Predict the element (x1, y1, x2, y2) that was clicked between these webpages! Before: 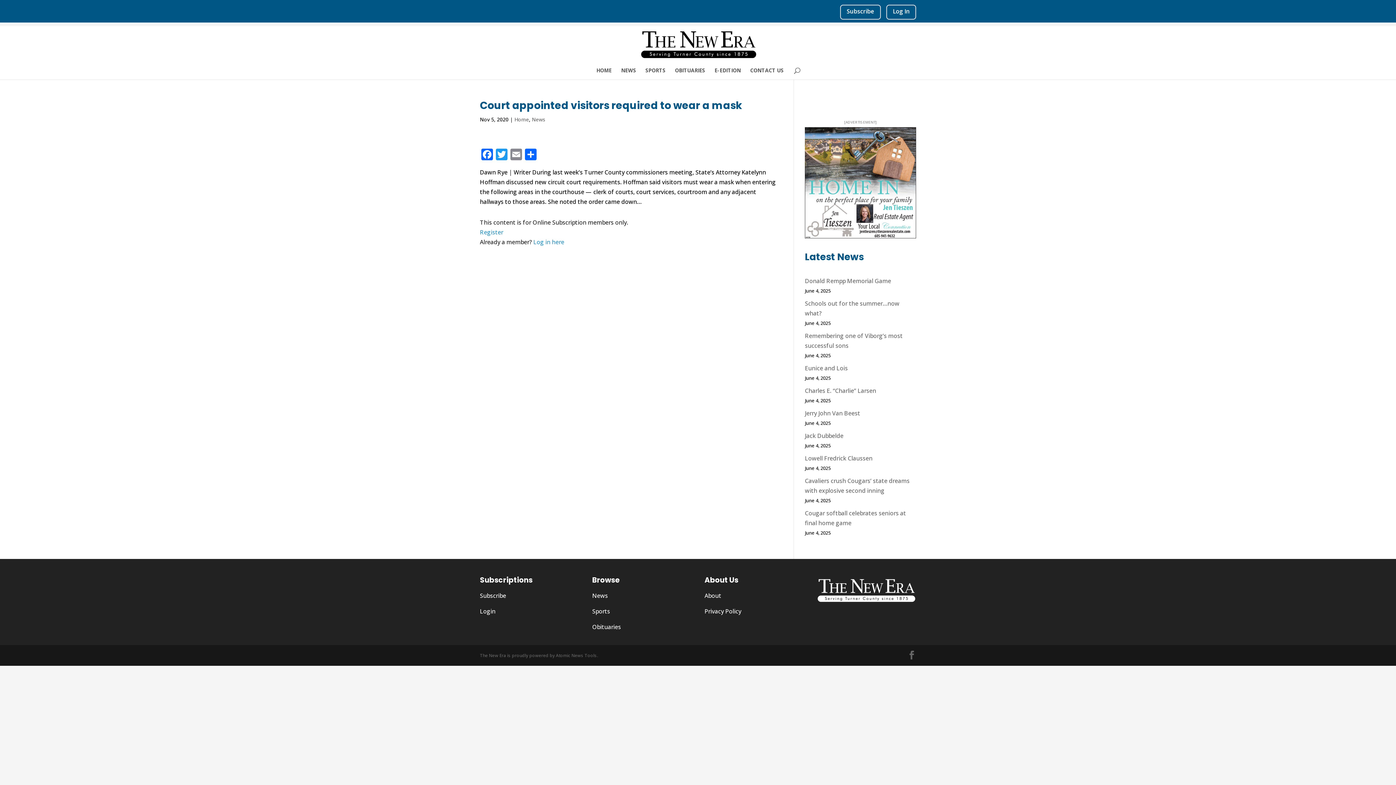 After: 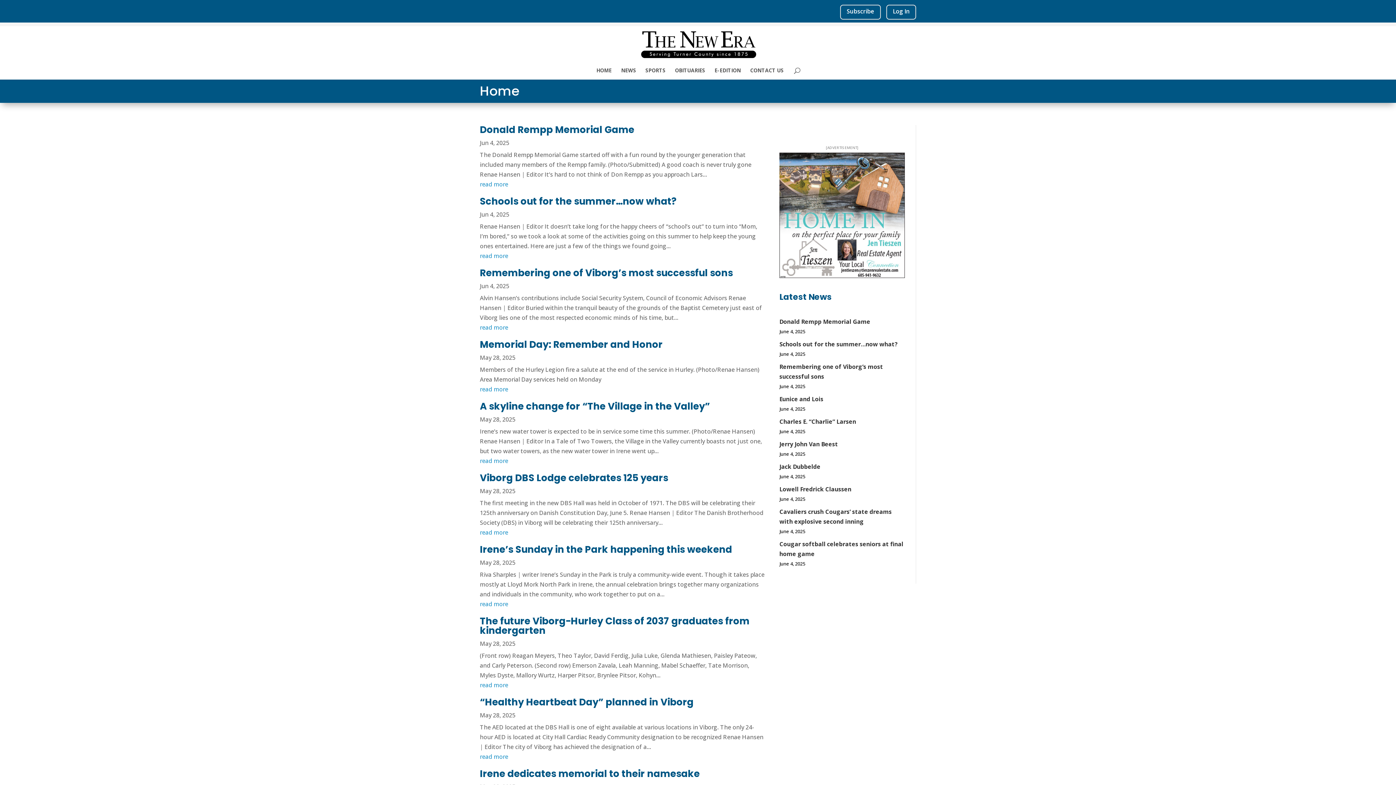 Action: bbox: (514, 116, 529, 122) label: Home